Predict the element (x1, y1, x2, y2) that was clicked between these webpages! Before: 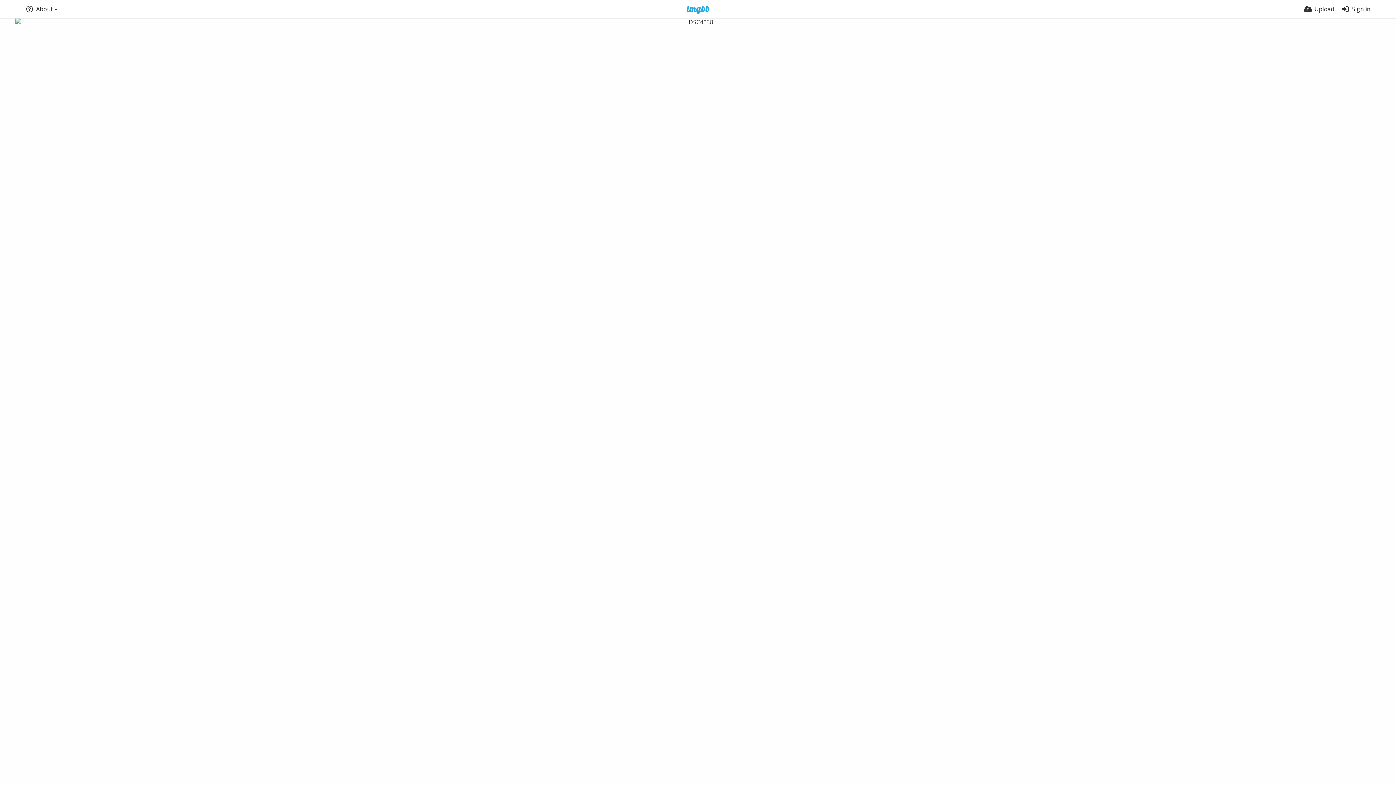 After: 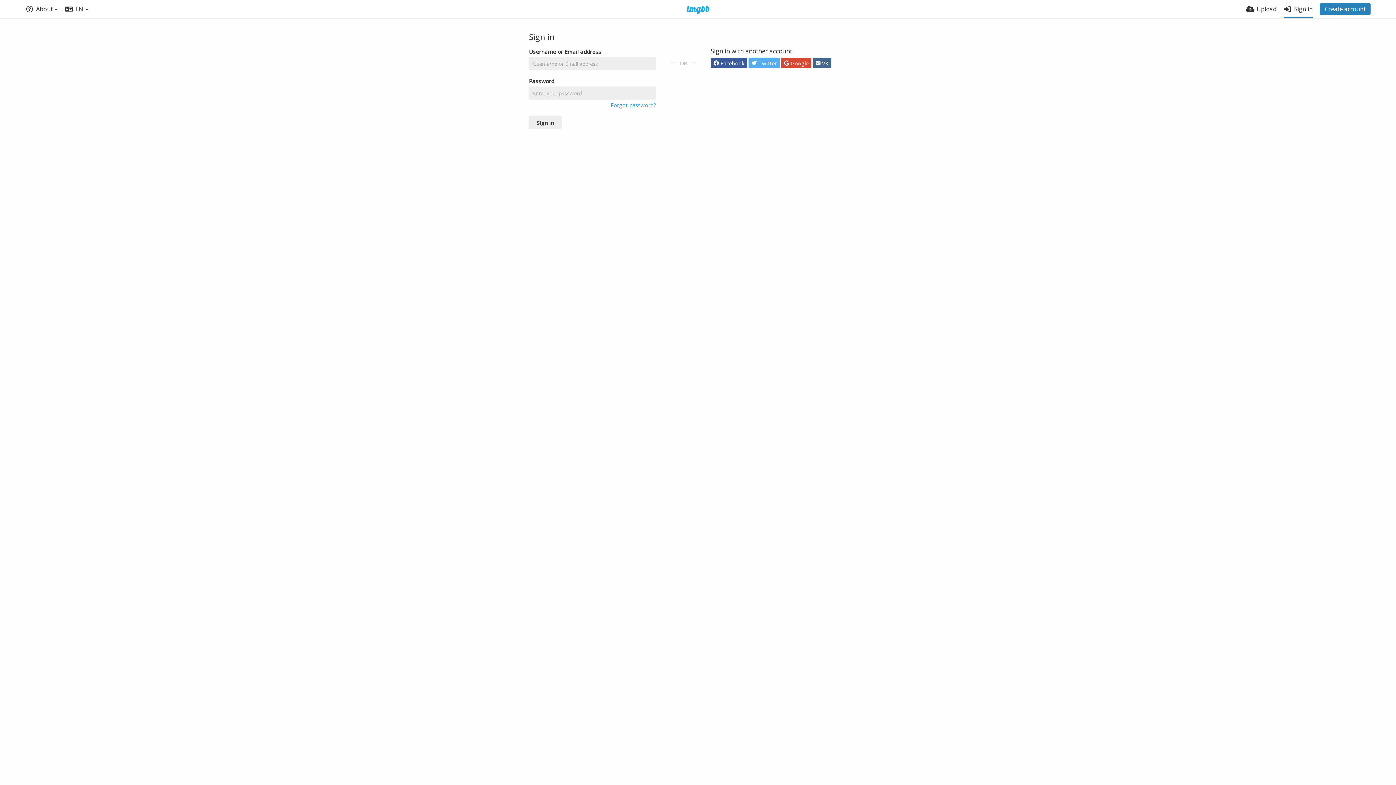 Action: bbox: (1341, 0, 1370, 18) label: Sign in